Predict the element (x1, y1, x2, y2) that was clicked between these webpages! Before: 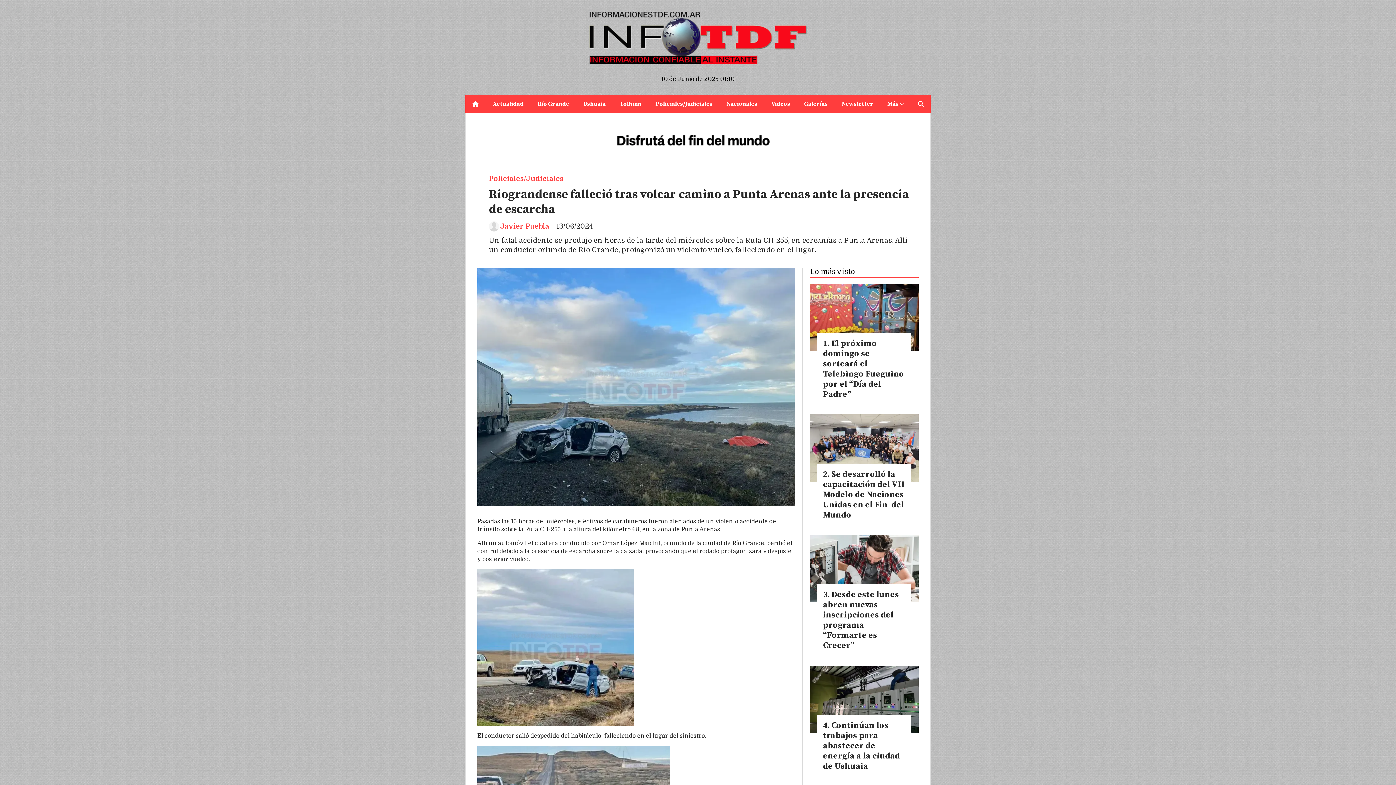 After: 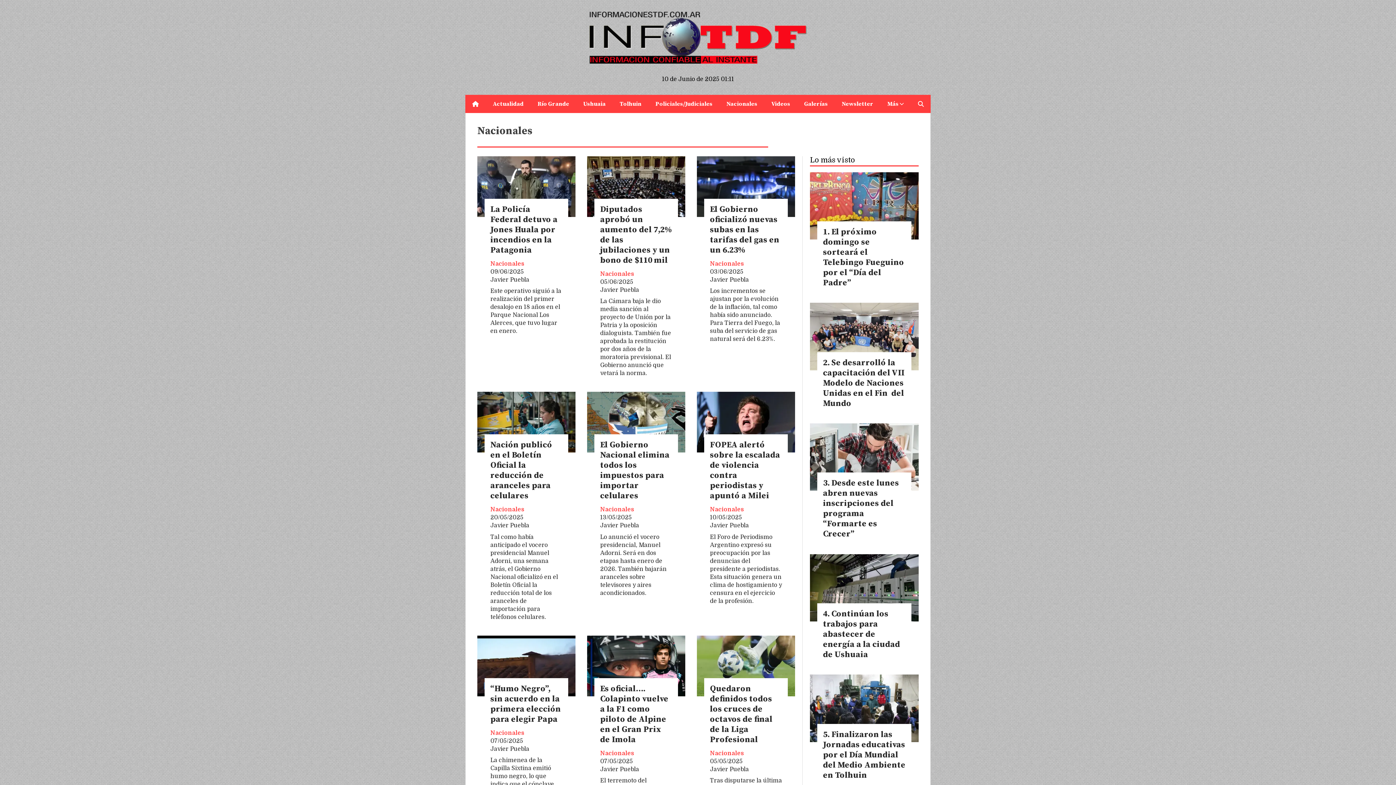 Action: bbox: (719, 92, 764, 115) label: Nacionales